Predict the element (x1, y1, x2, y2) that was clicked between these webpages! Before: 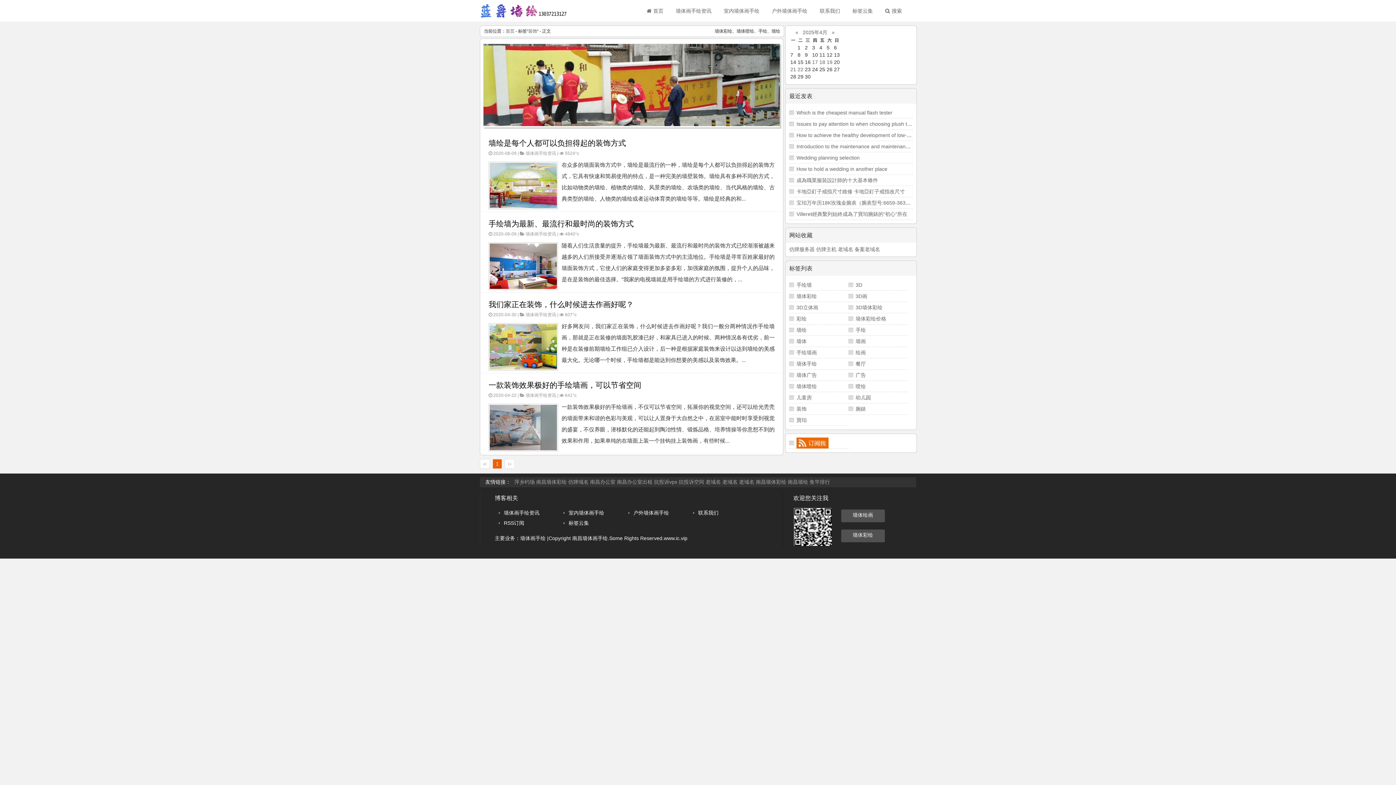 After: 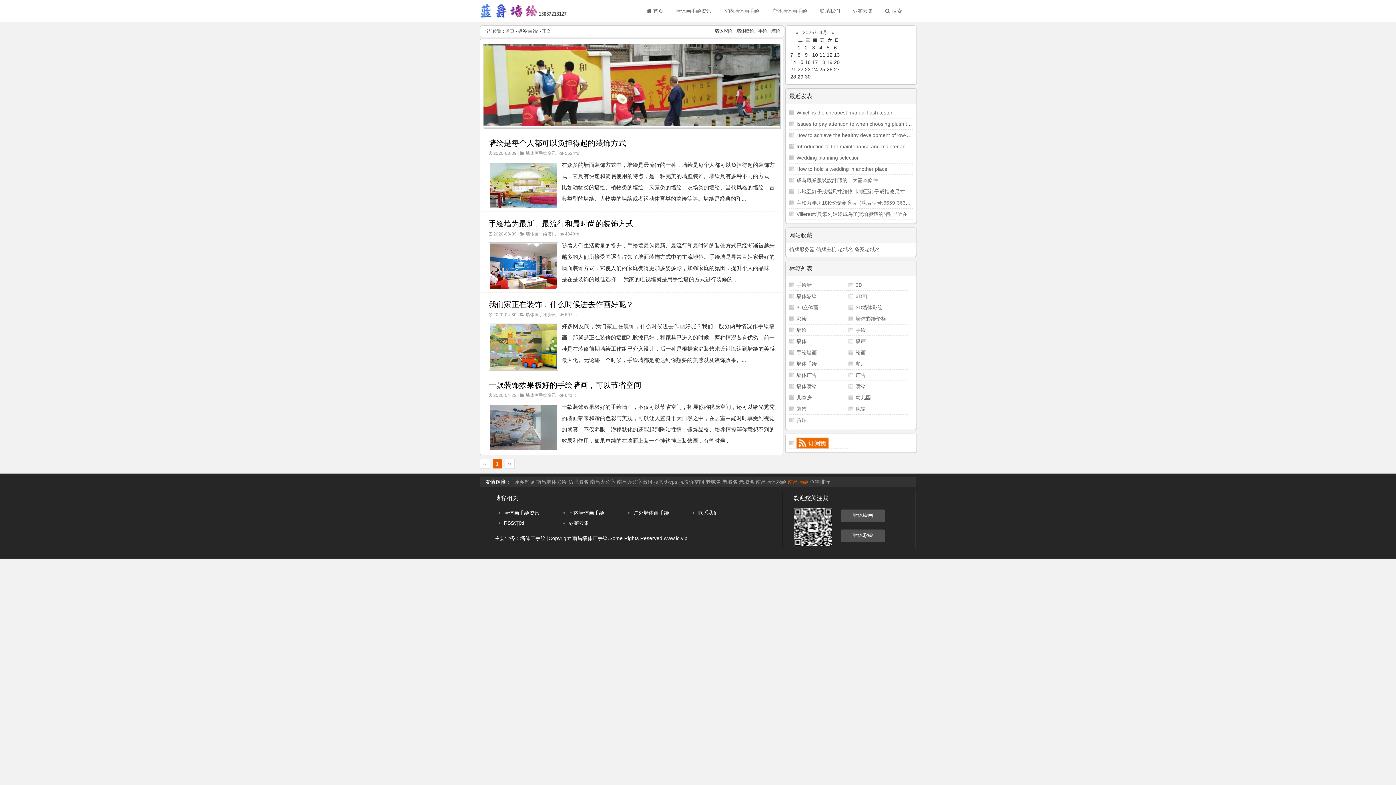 Action: label: 南昌墙绘 bbox: (788, 479, 808, 485)